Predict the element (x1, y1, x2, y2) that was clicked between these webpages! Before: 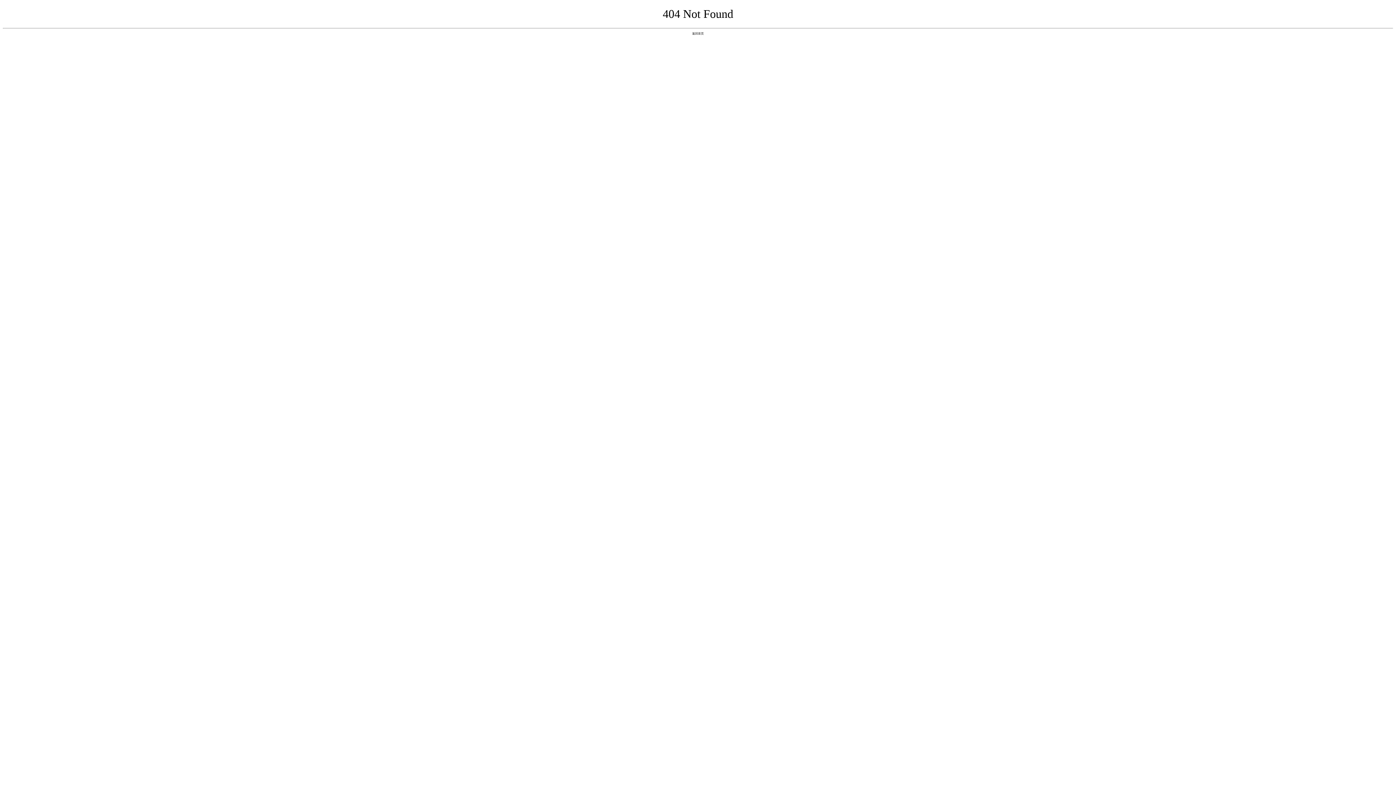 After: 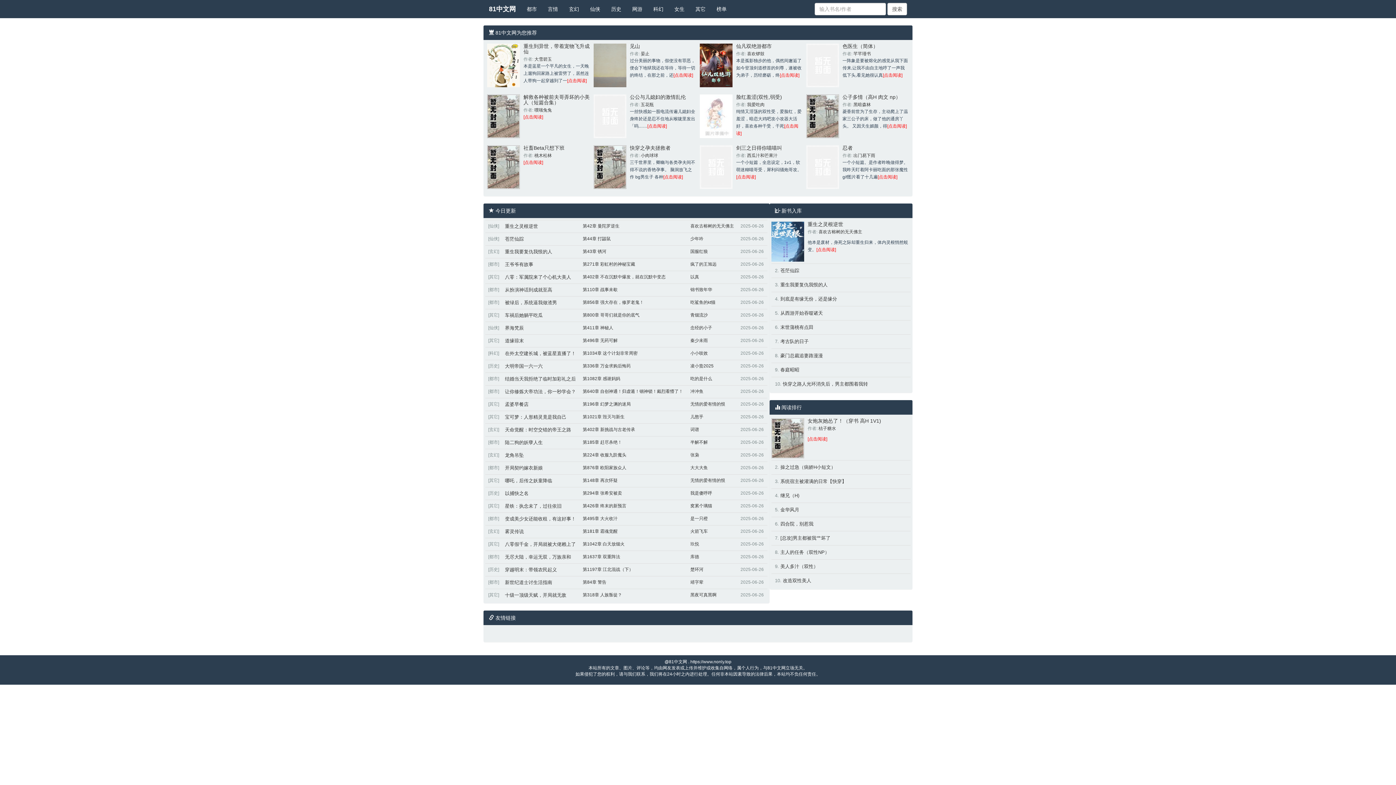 Action: label: 返回首页 bbox: (692, 31, 704, 35)